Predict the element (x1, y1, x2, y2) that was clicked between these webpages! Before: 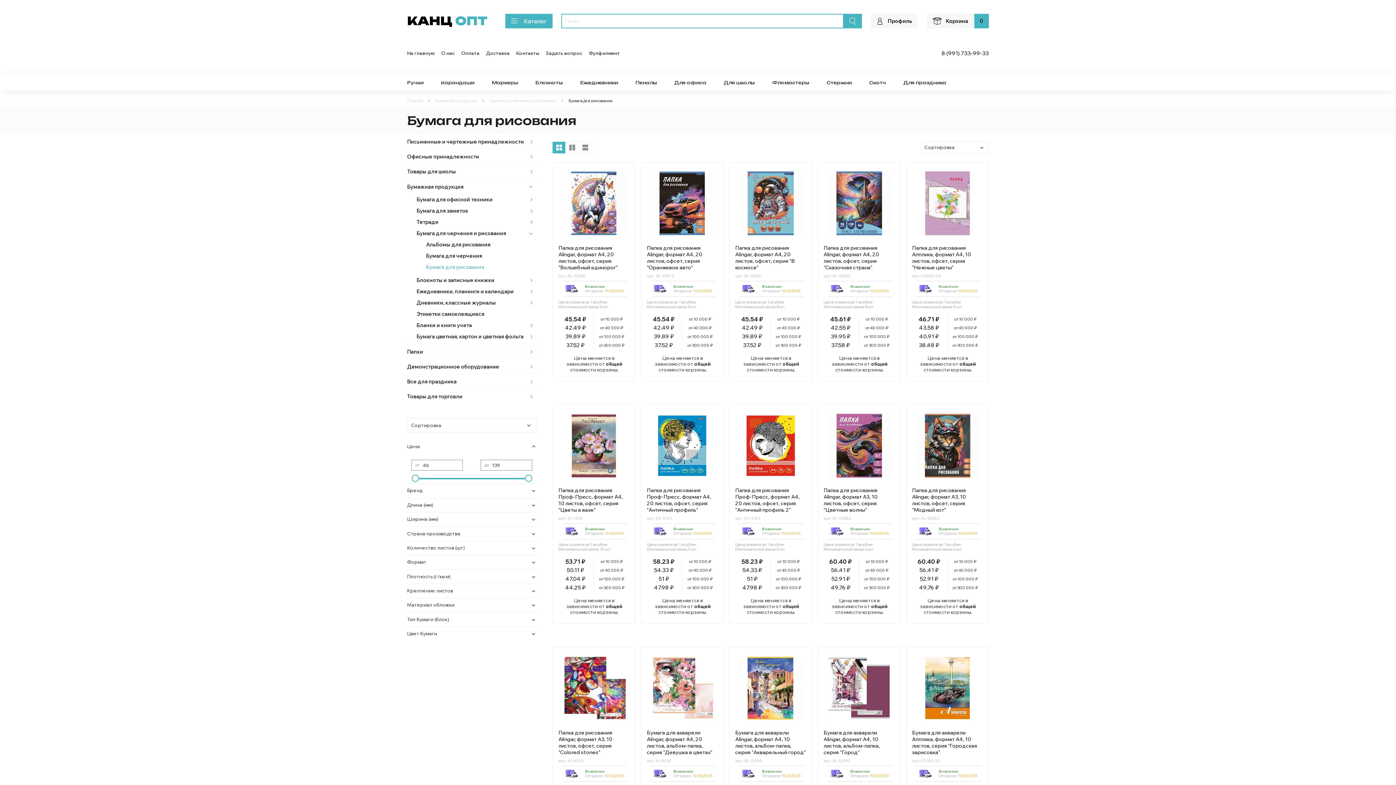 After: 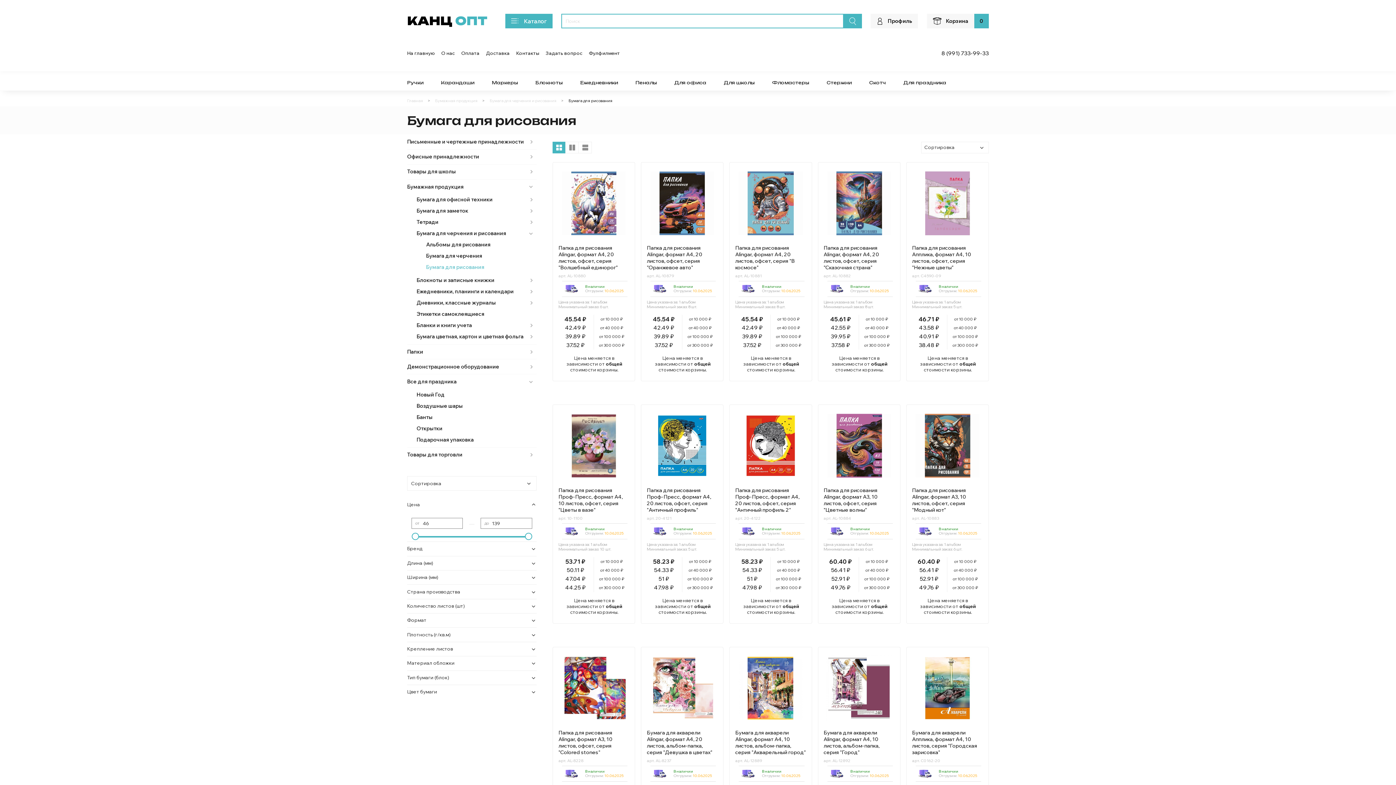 Action: bbox: (527, 377, 536, 386)